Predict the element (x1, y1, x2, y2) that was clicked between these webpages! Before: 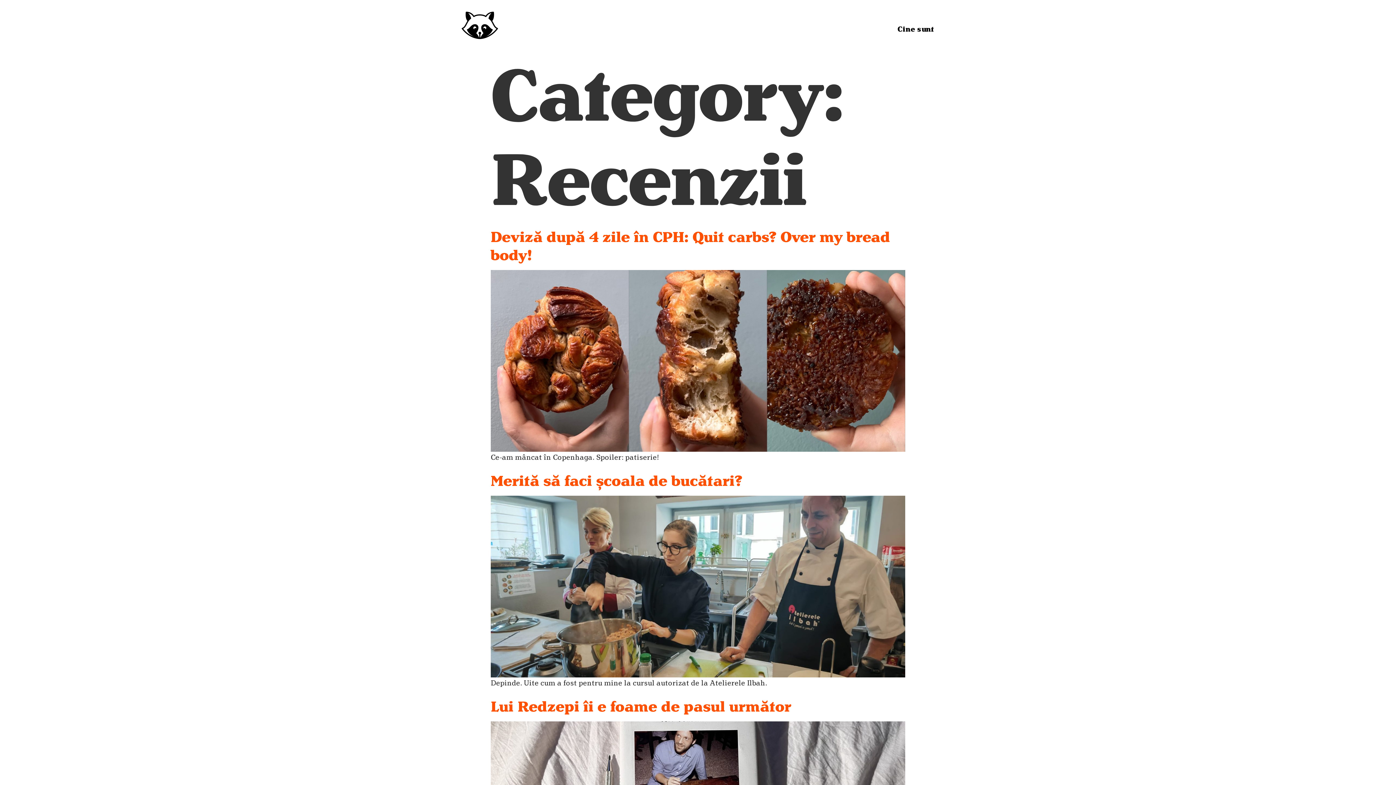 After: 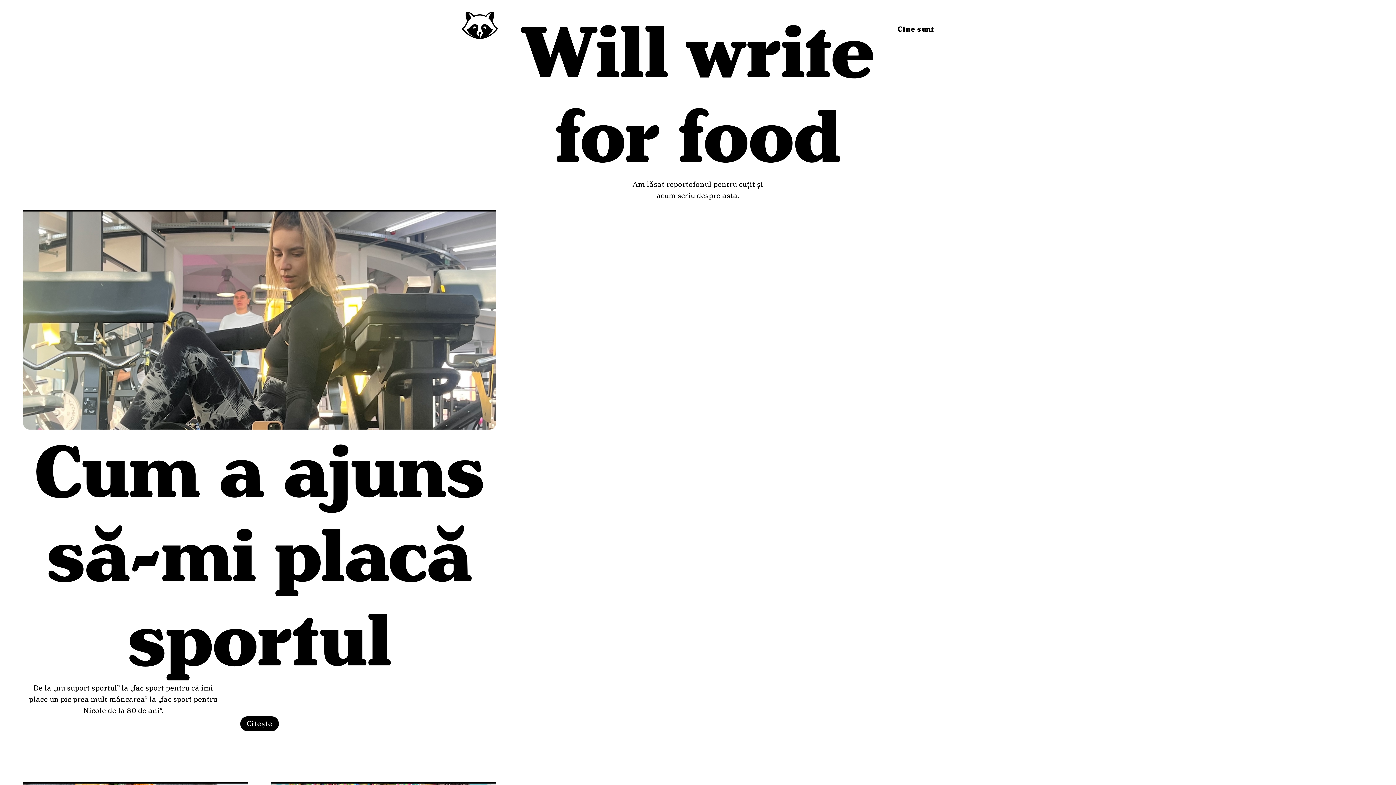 Action: bbox: (461, 7, 498, 43)